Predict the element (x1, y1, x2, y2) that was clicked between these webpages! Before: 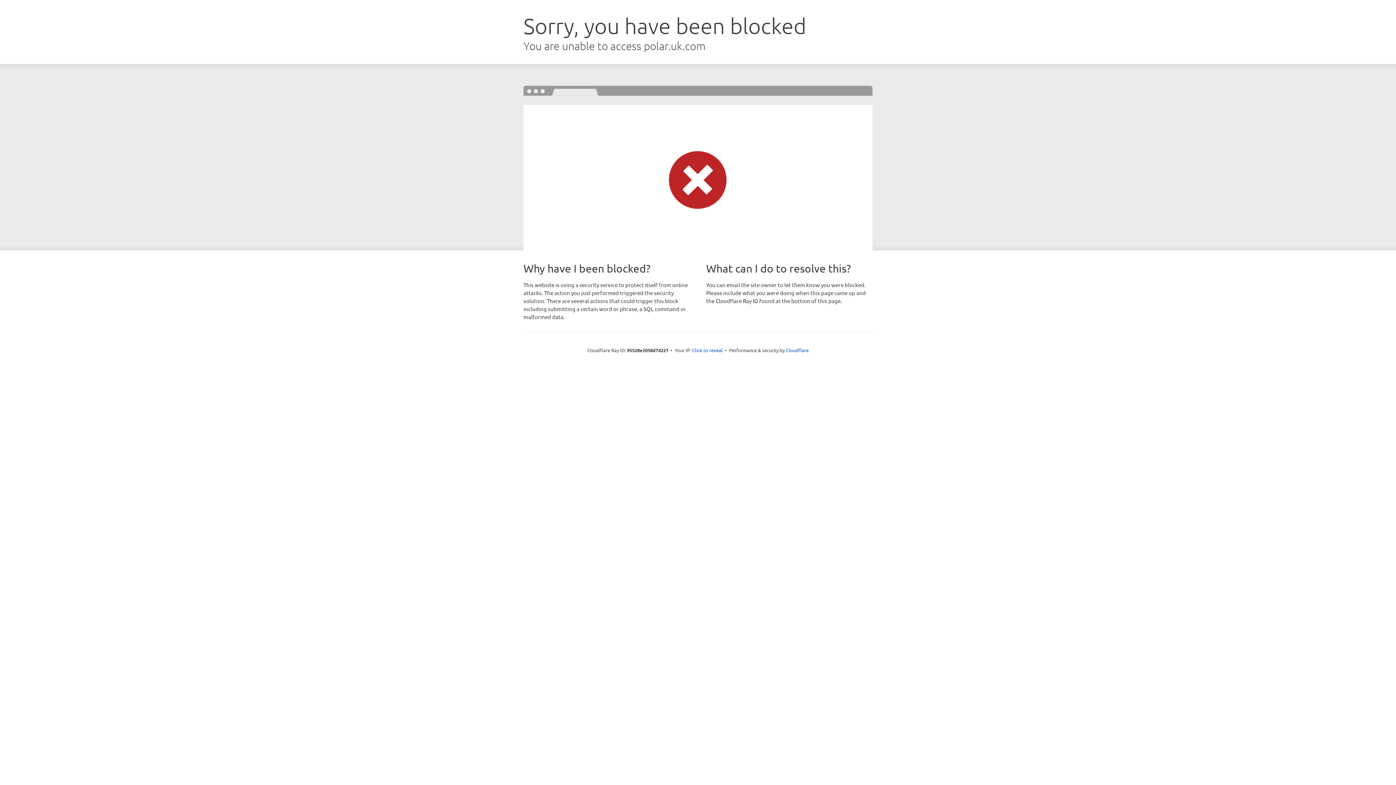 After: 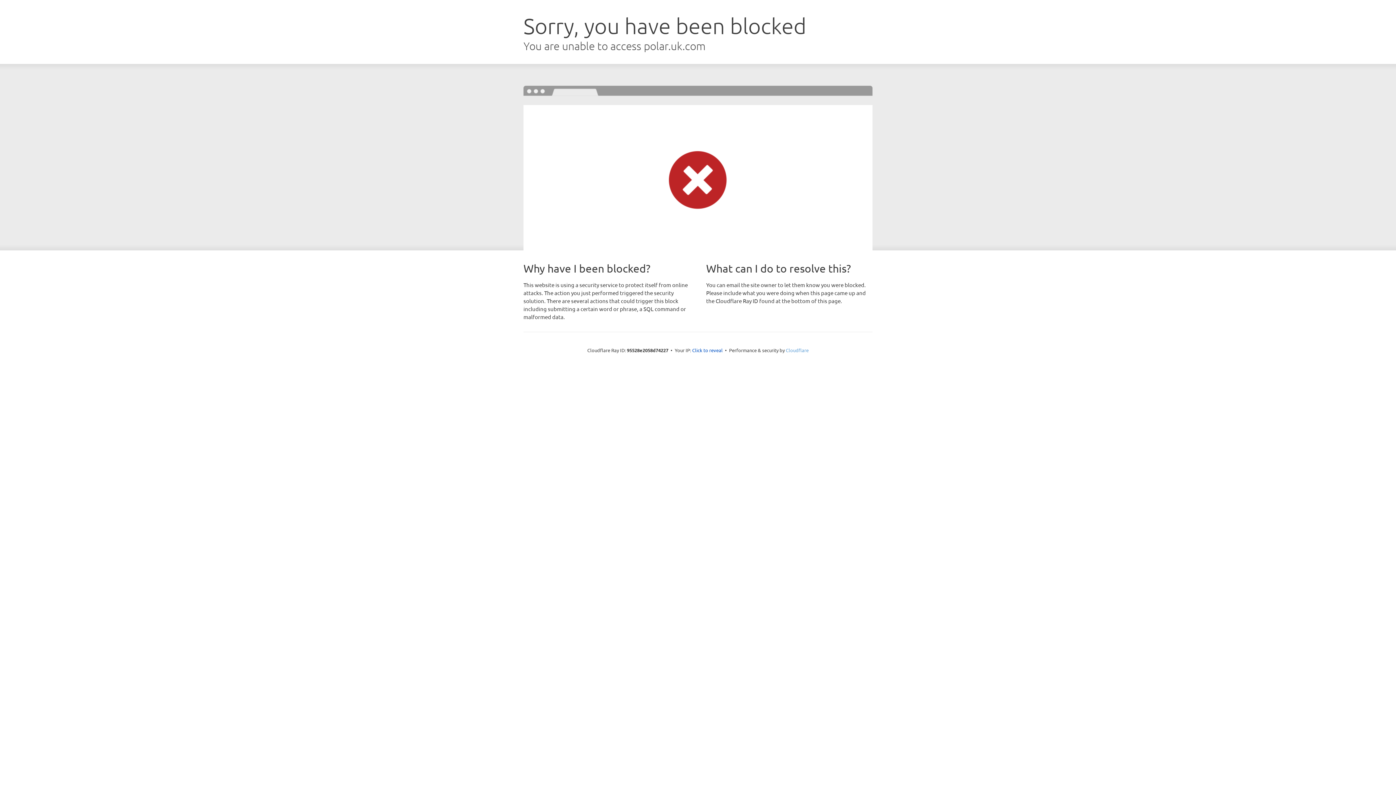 Action: label: Cloudflare bbox: (786, 347, 808, 353)